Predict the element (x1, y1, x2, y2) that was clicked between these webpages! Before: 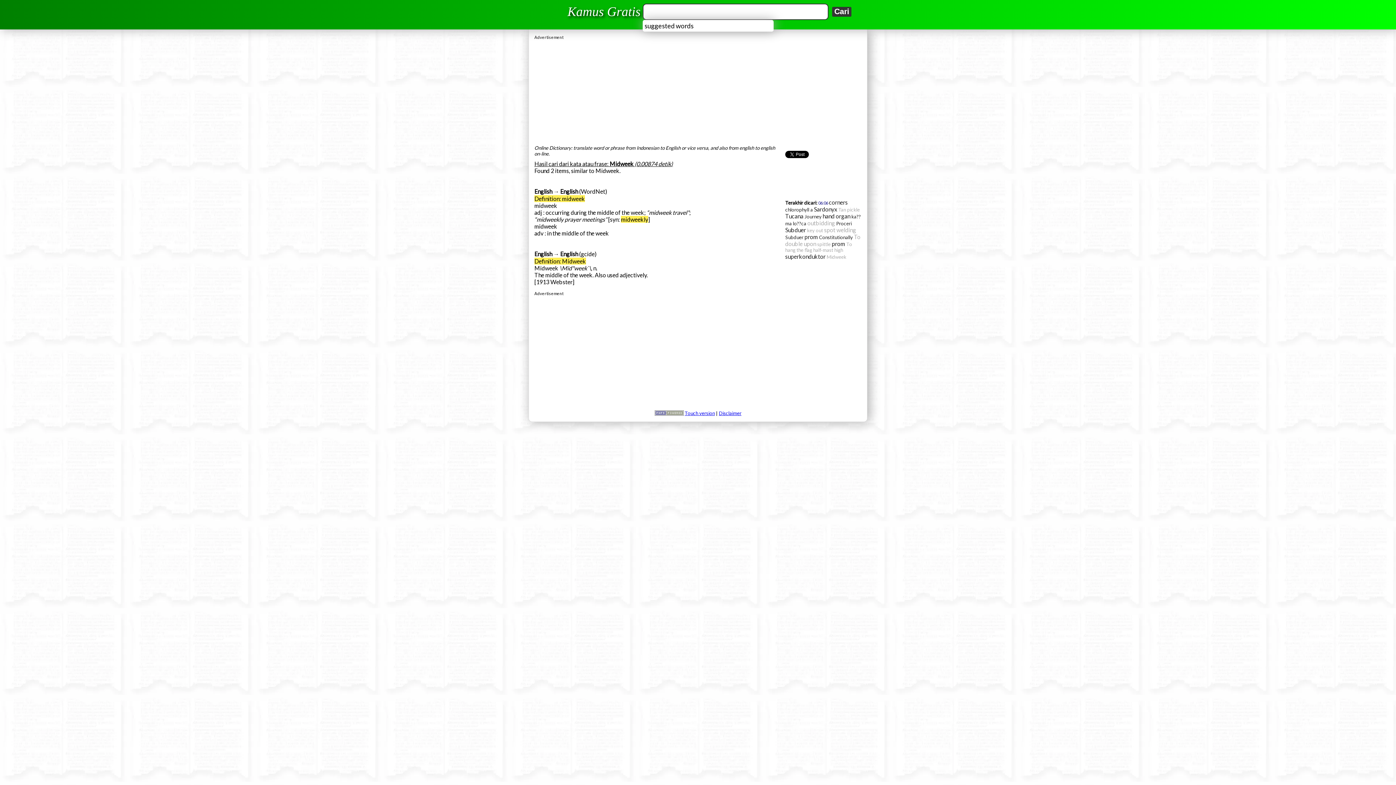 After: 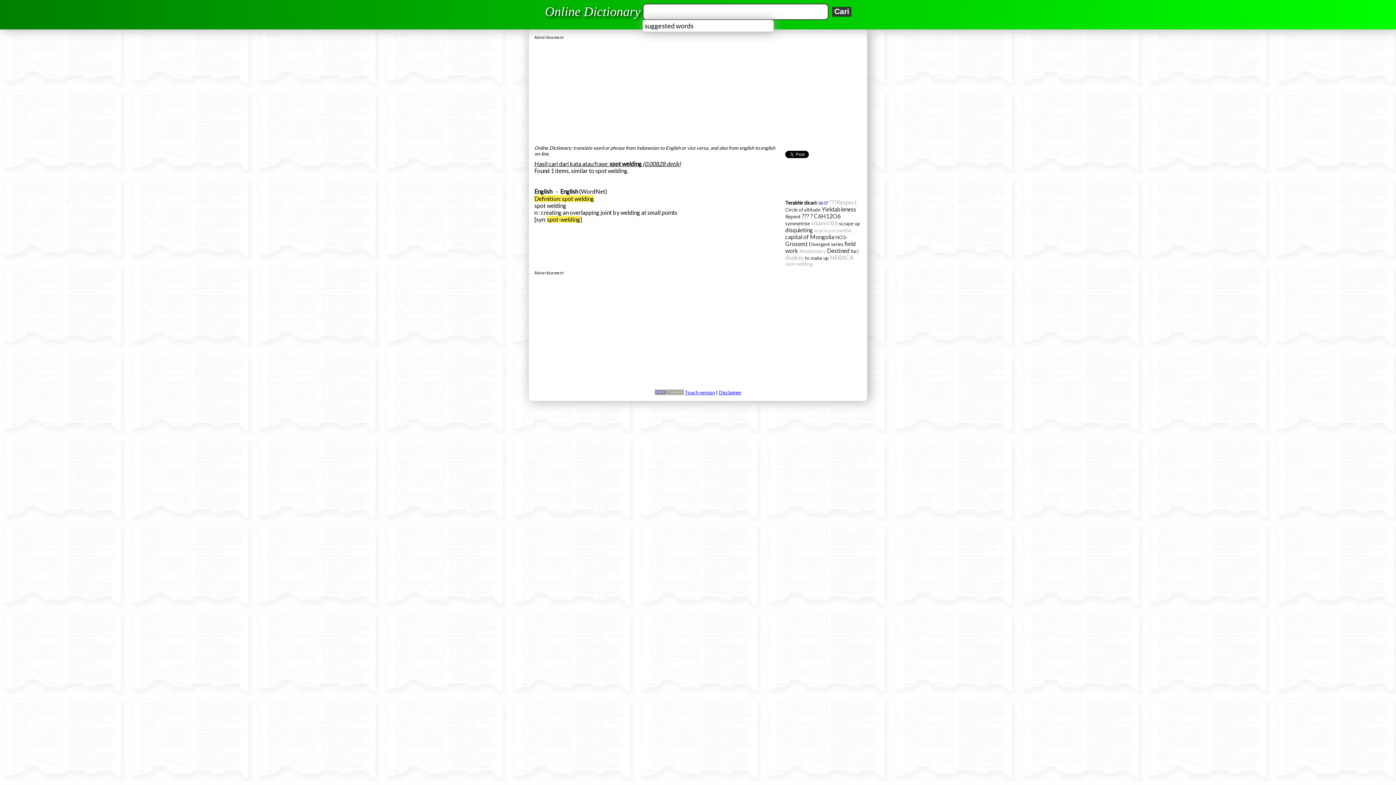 Action: bbox: (824, 227, 856, 233) label: spot welding